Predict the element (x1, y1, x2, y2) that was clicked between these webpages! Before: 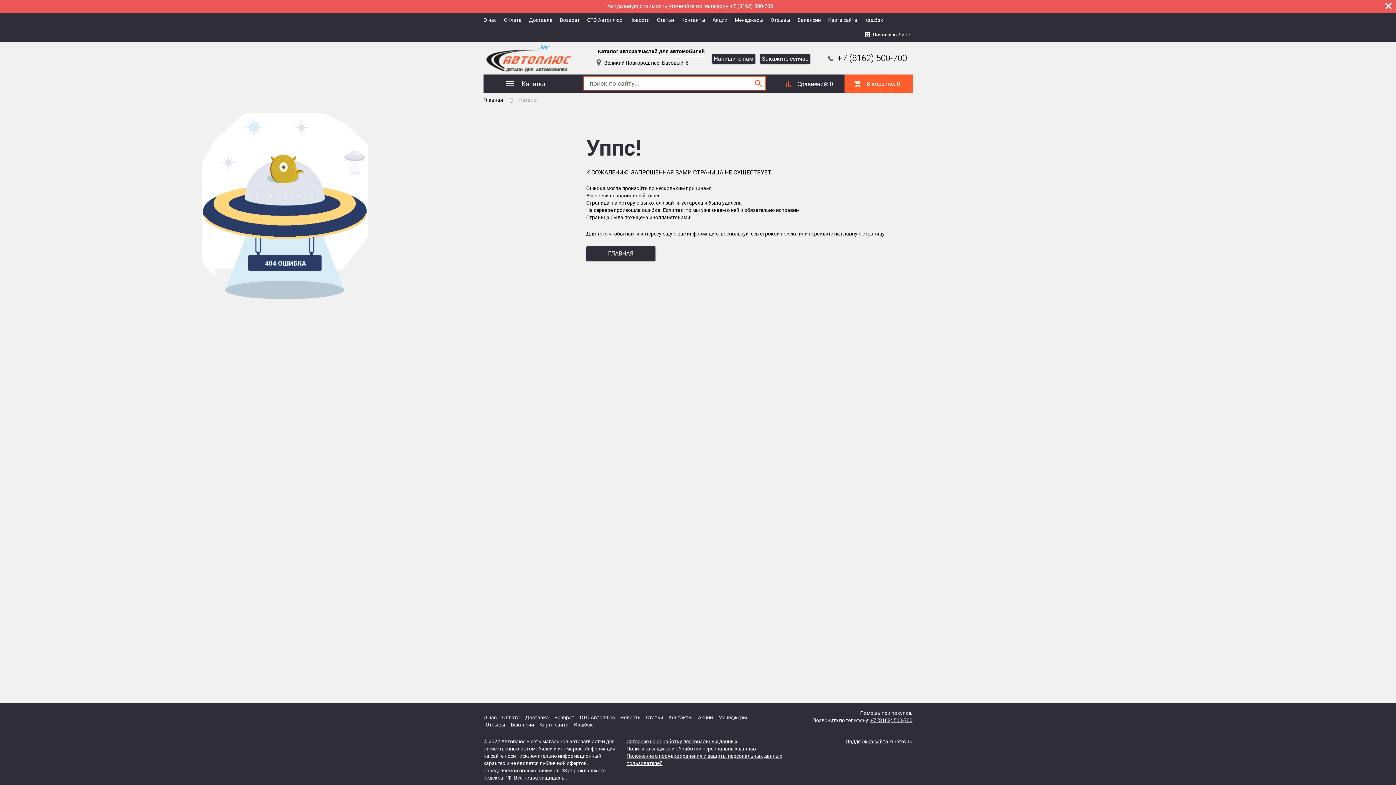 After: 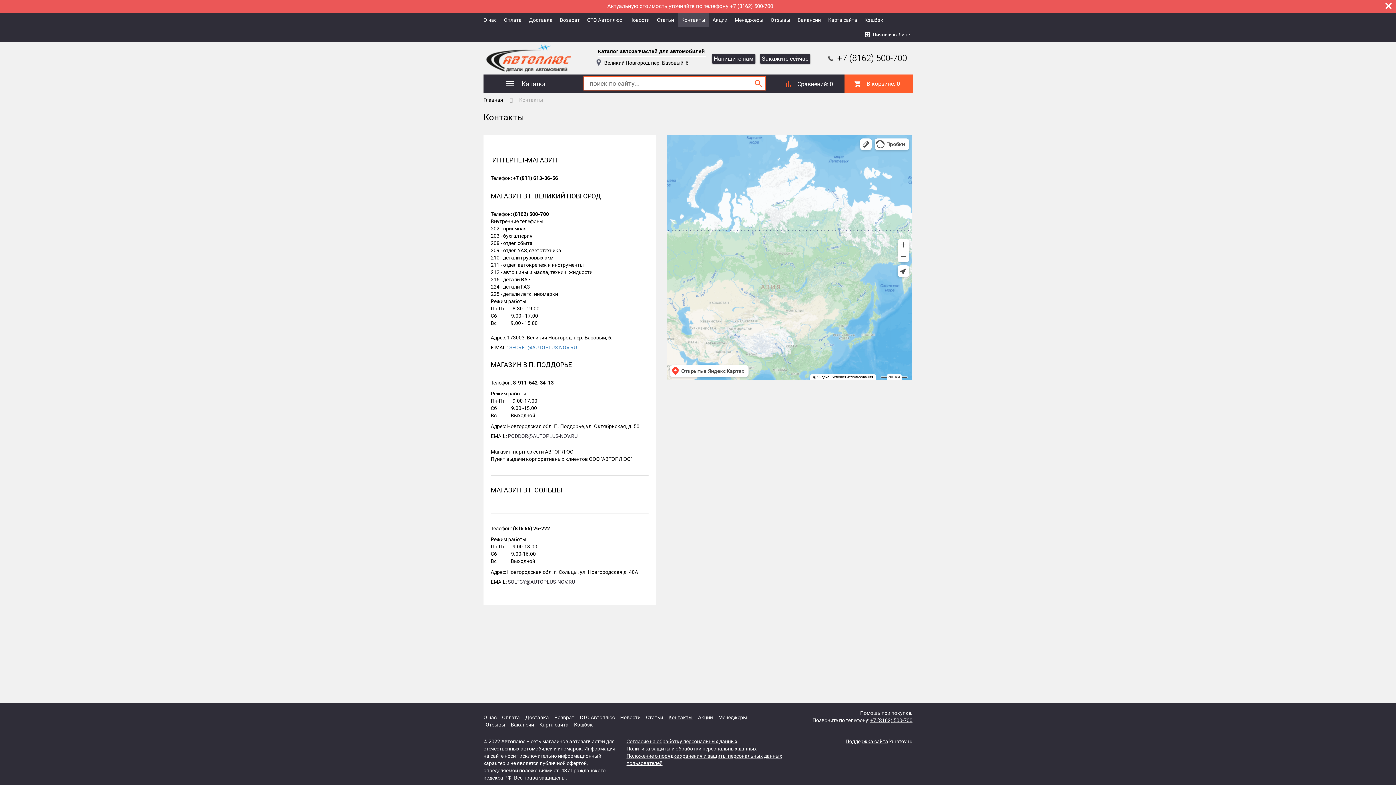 Action: bbox: (668, 714, 692, 720) label: Контакты